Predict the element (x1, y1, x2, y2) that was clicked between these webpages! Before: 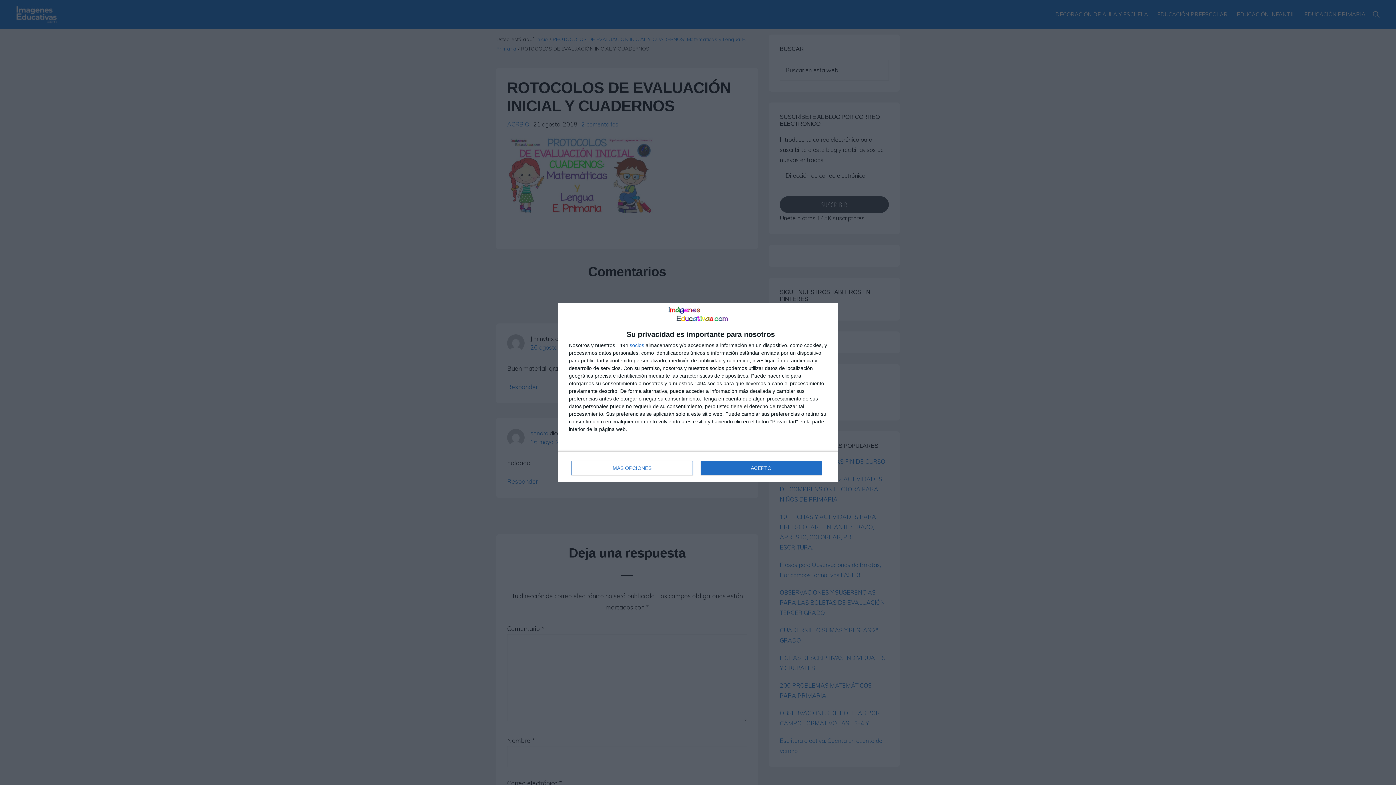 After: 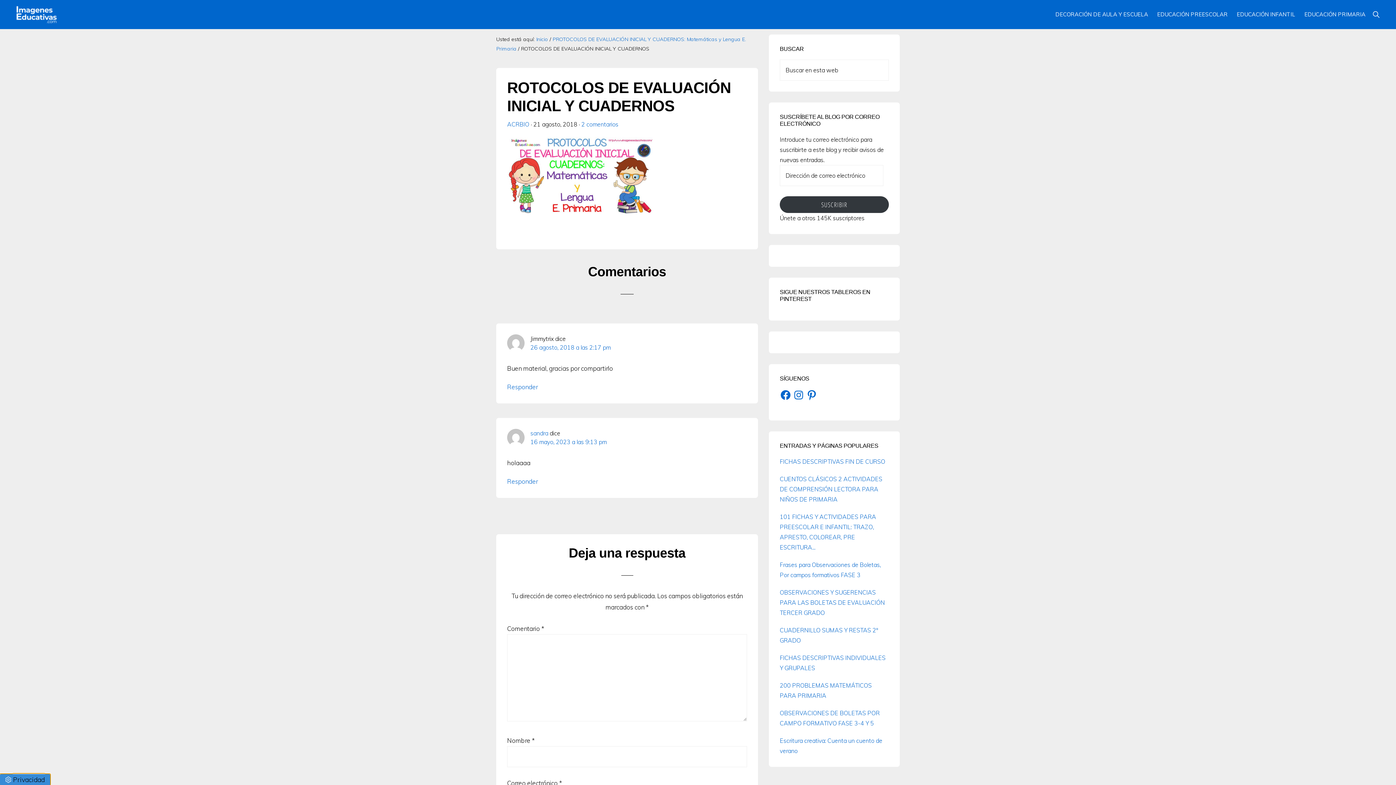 Action: label: ACEPTO bbox: (700, 461, 821, 475)